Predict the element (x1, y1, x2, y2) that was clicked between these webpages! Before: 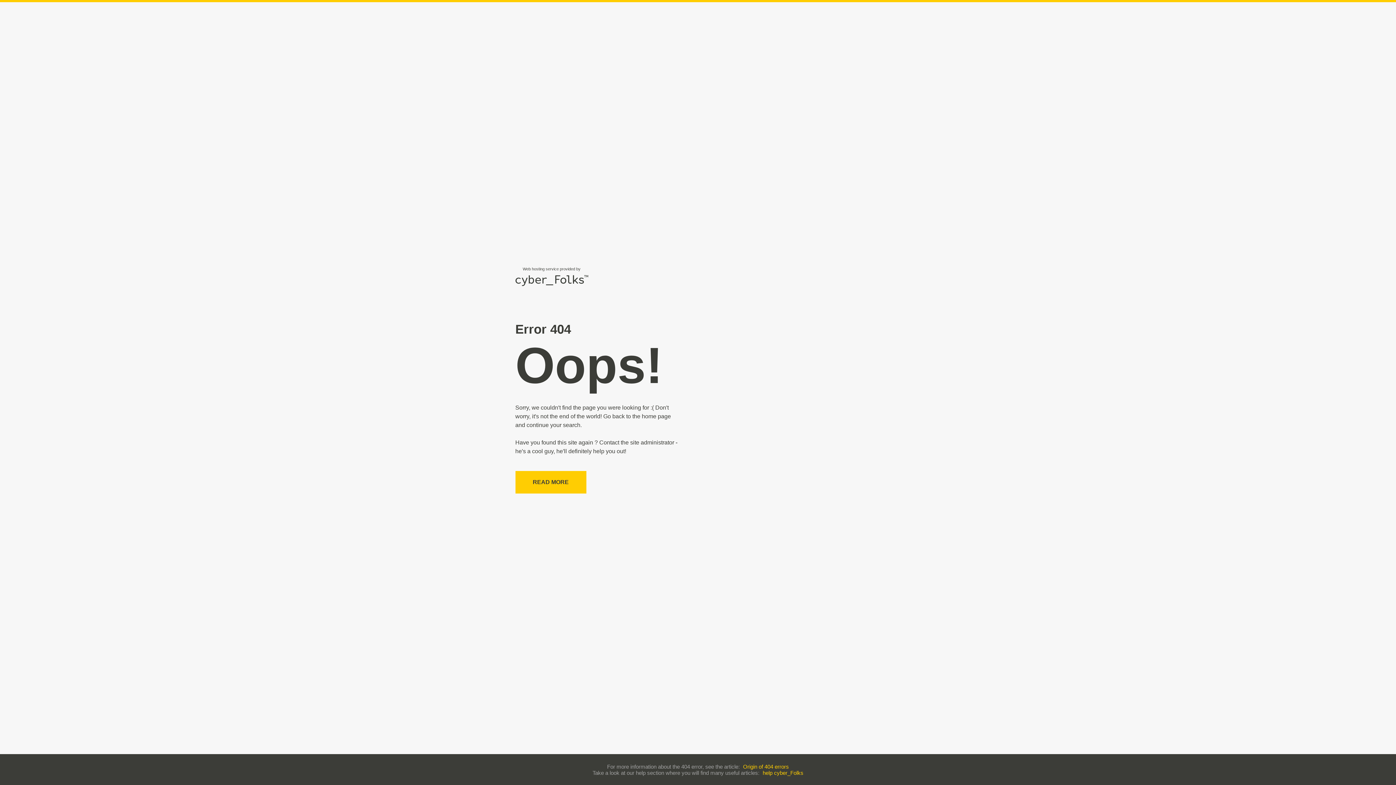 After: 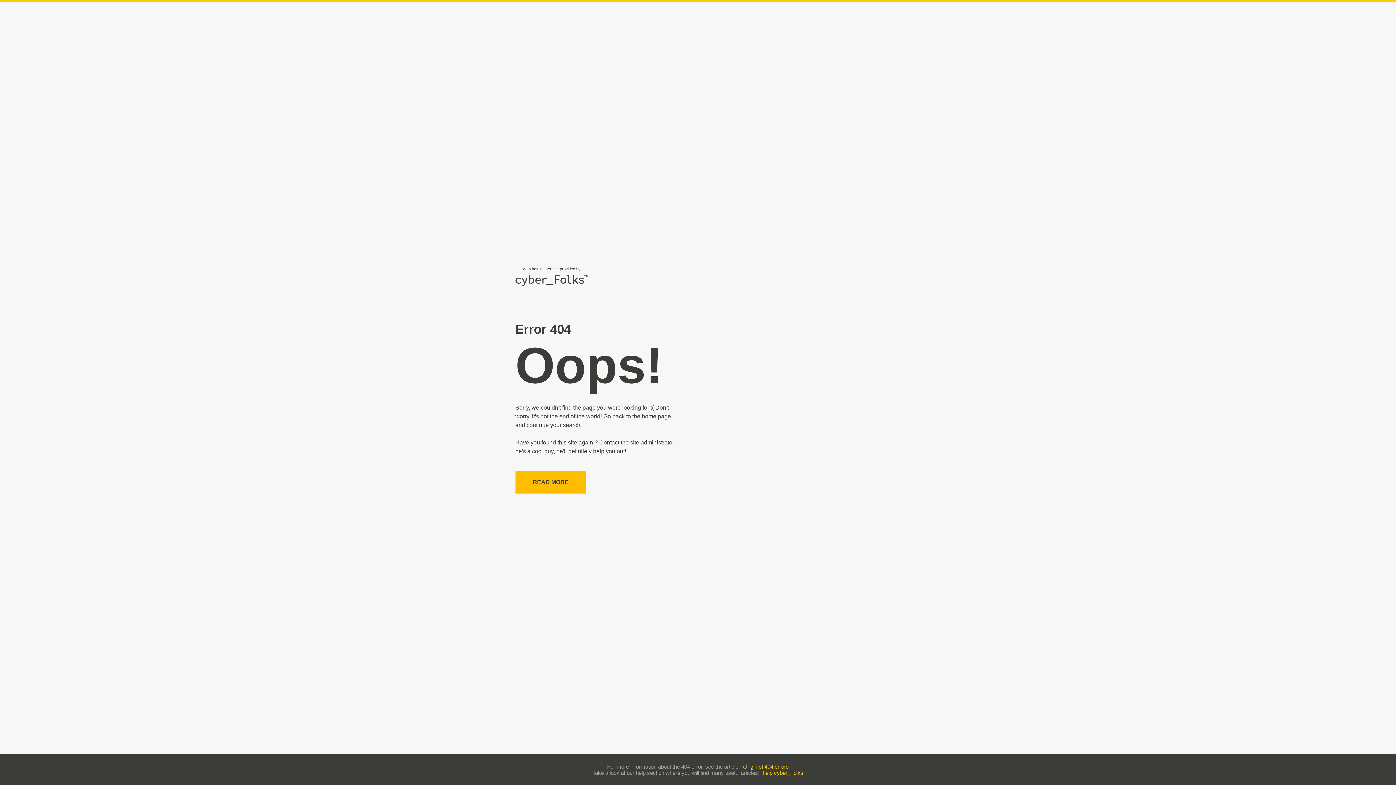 Action: label: READ MORE bbox: (515, 471, 586, 493)